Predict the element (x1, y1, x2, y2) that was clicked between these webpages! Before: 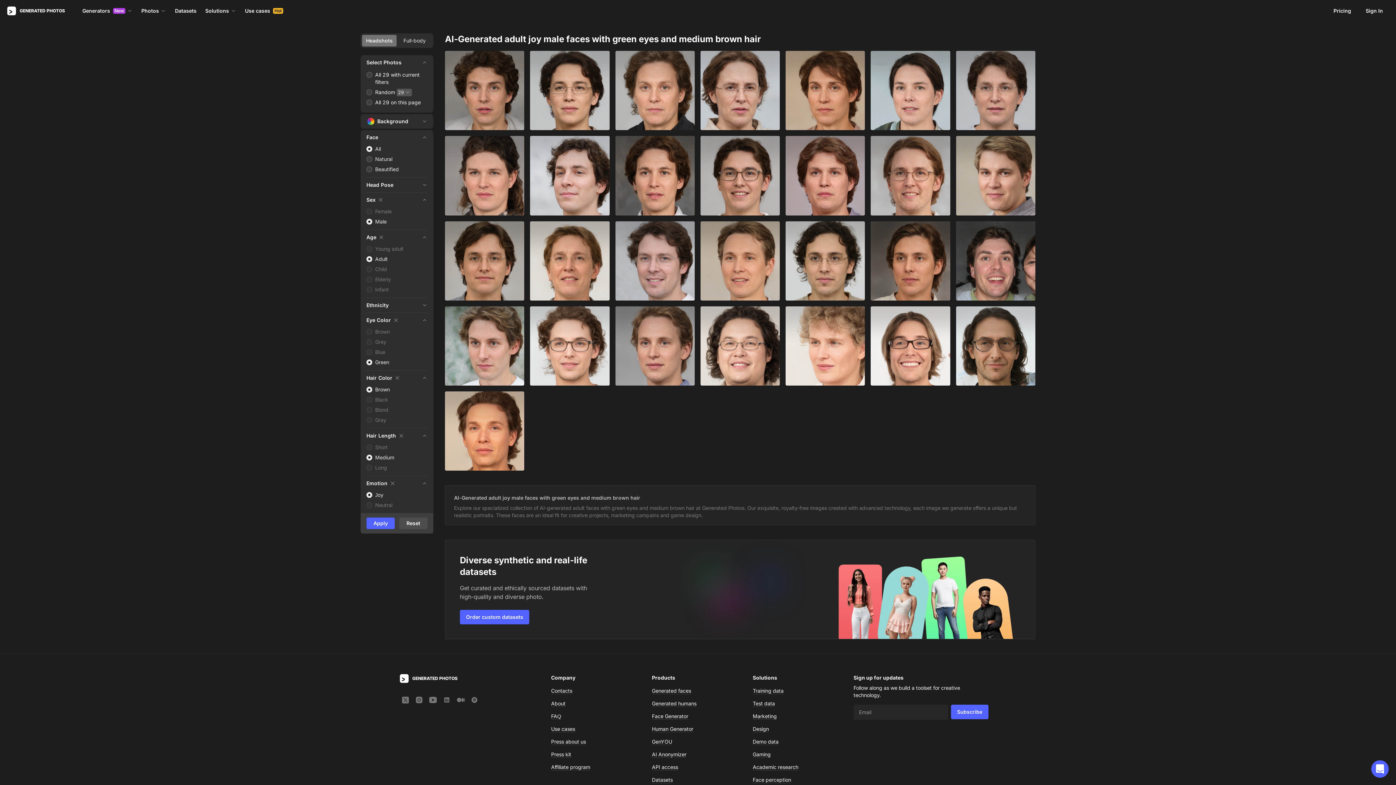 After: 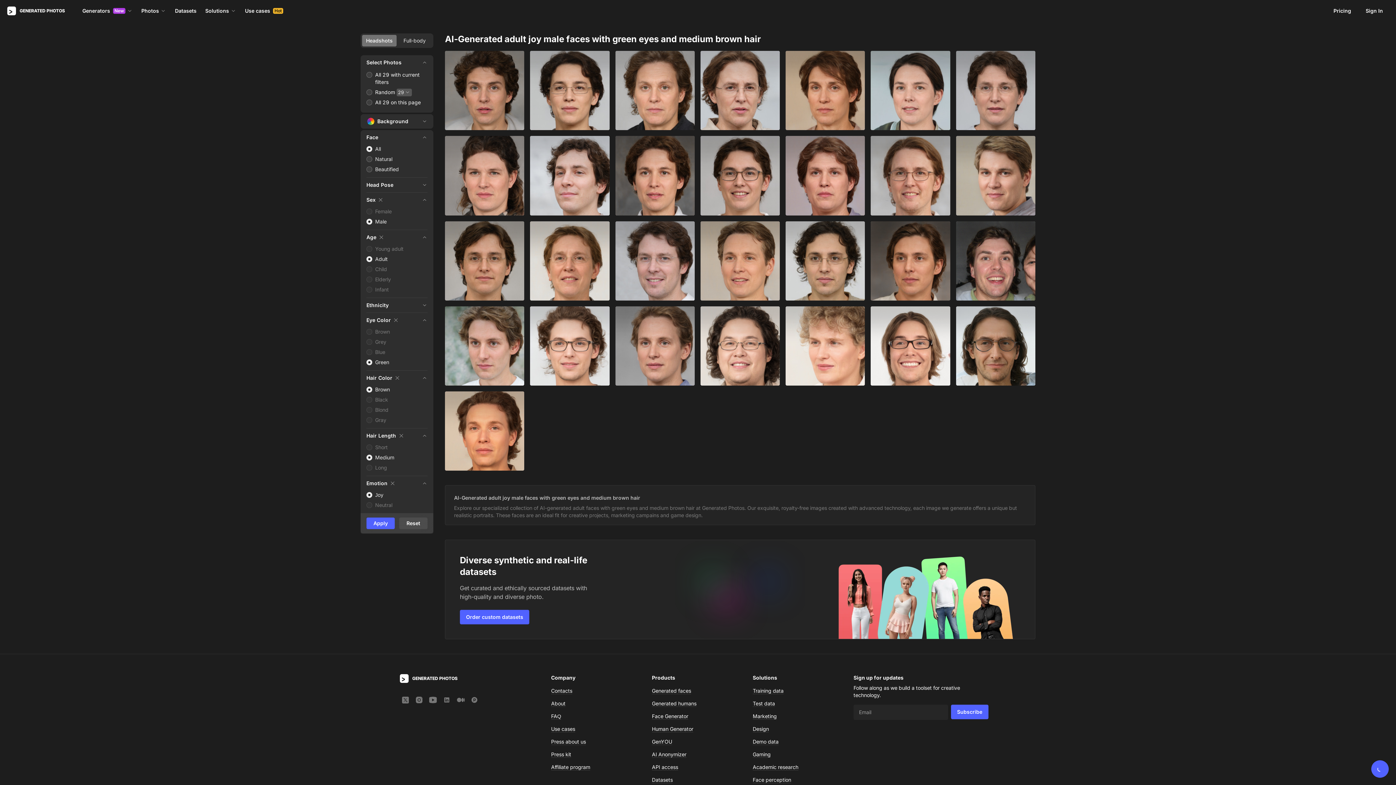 Action: bbox: (1371, 760, 1389, 778) label: Open chat with support